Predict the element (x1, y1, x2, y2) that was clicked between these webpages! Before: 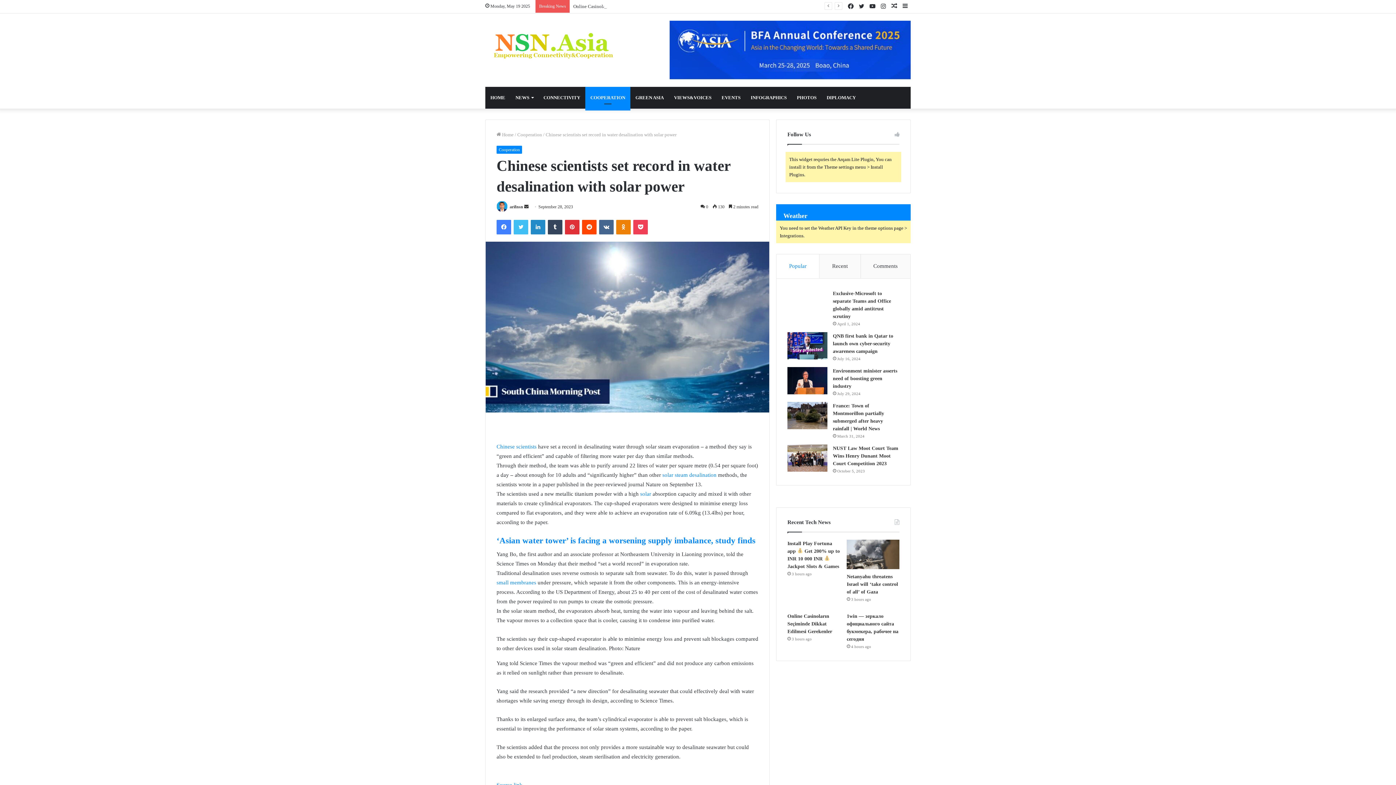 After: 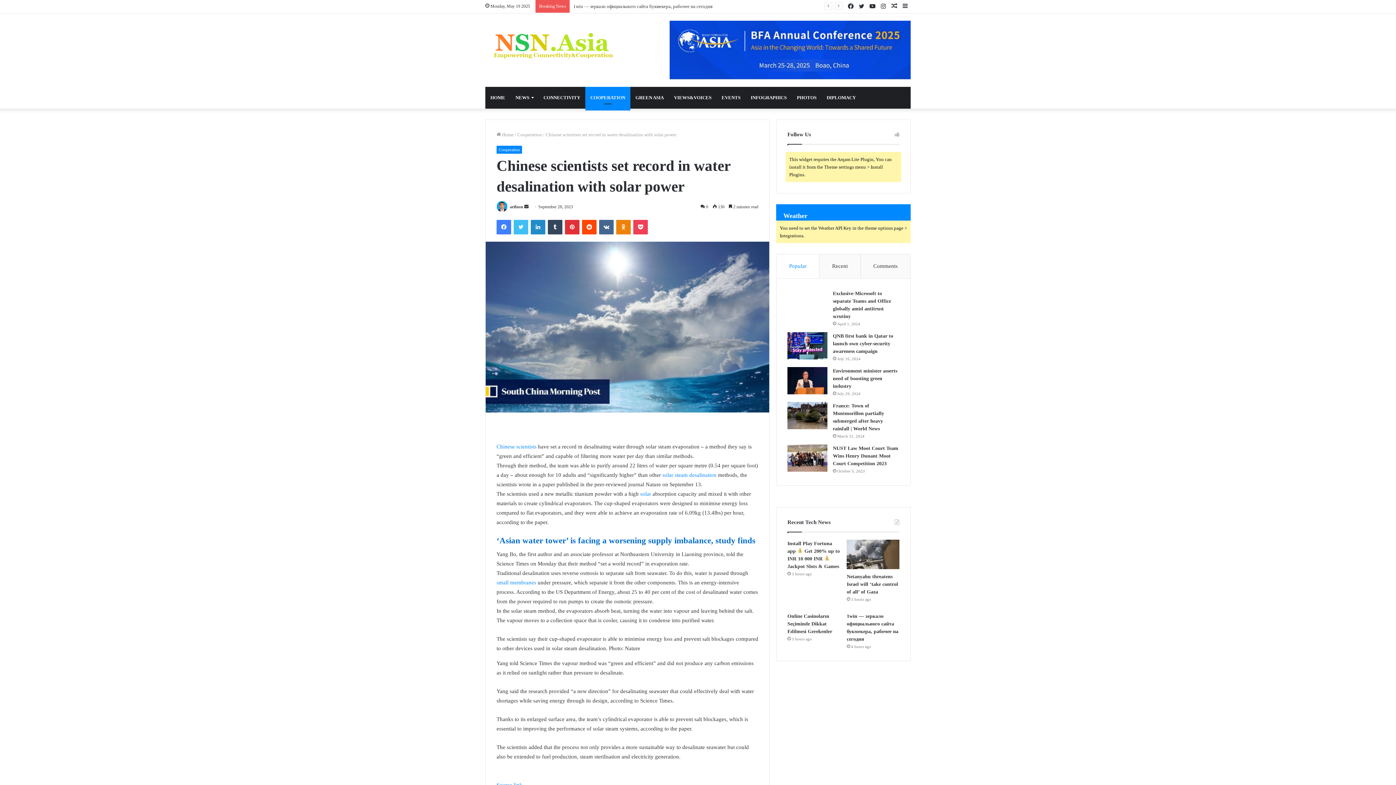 Action: label: ‘Asian water tower’ is facing a worsening supply imbalance, study finds bbox: (496, 536, 758, 545)